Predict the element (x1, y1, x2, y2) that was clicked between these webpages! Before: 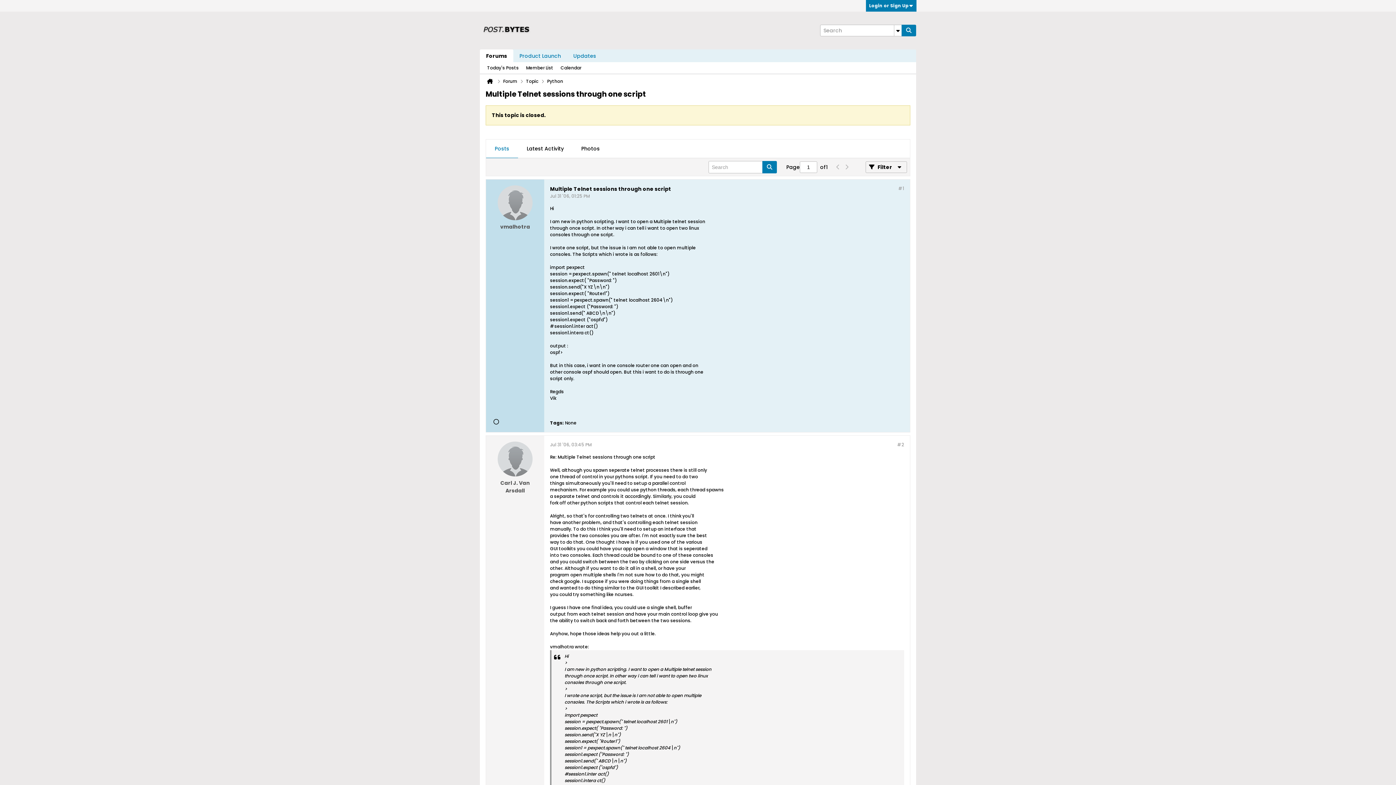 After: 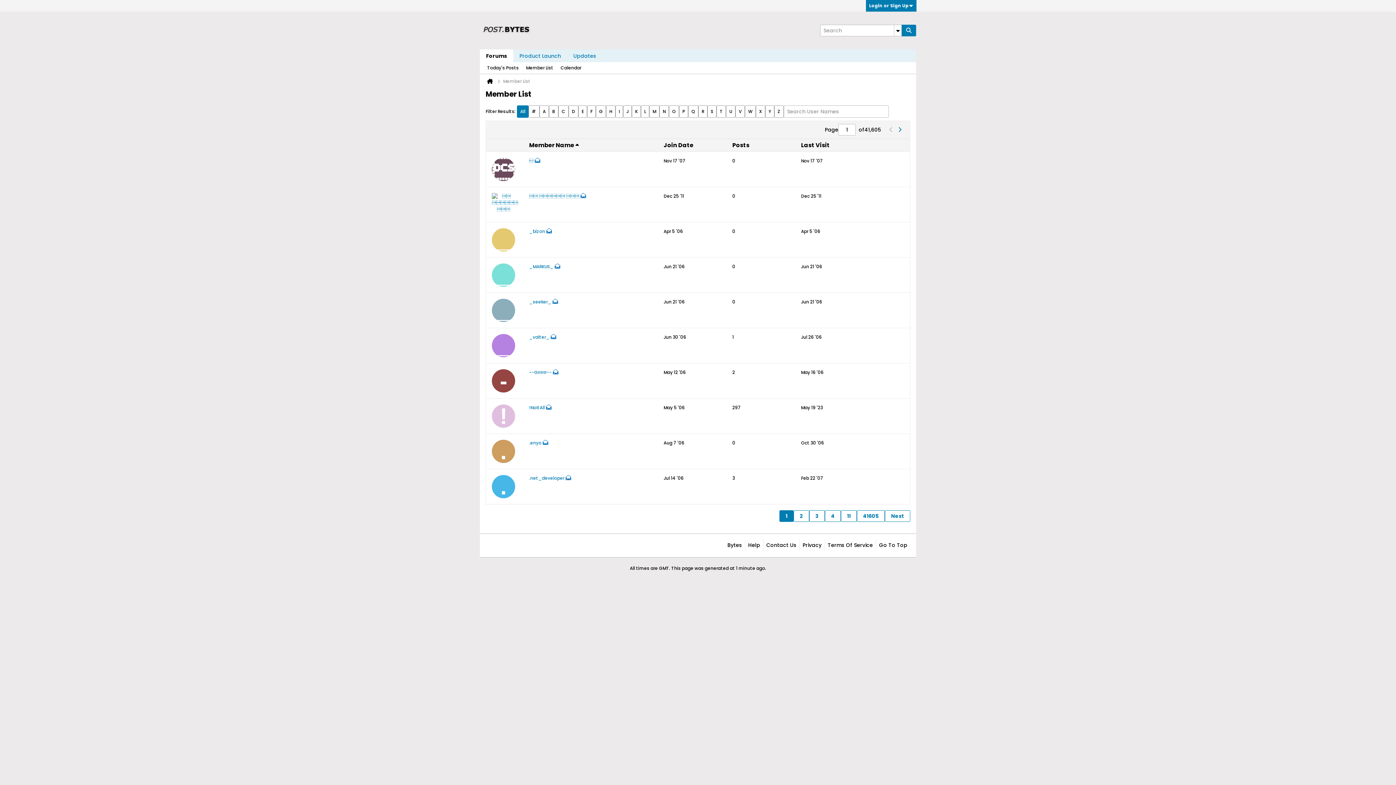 Action: bbox: (526, 62, 553, 73) label: Member List